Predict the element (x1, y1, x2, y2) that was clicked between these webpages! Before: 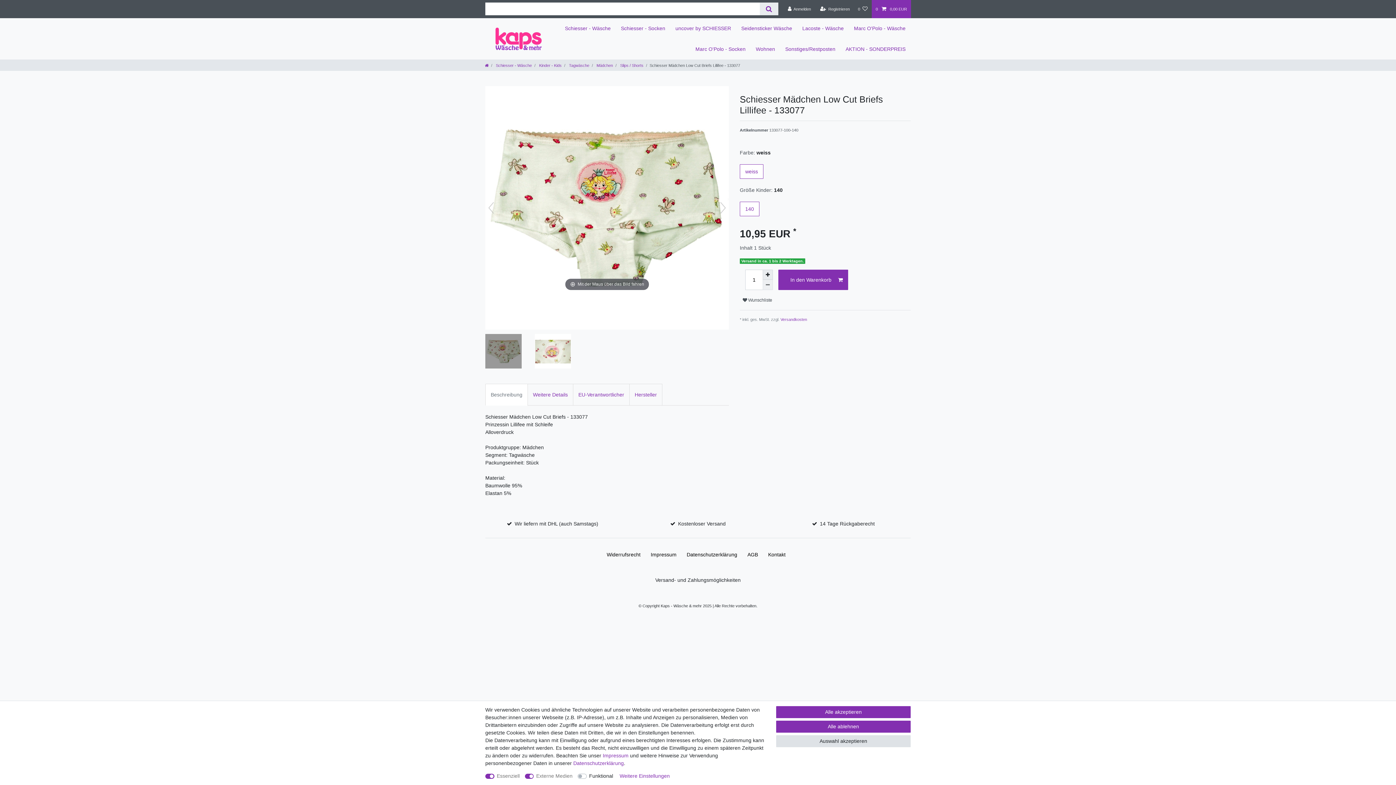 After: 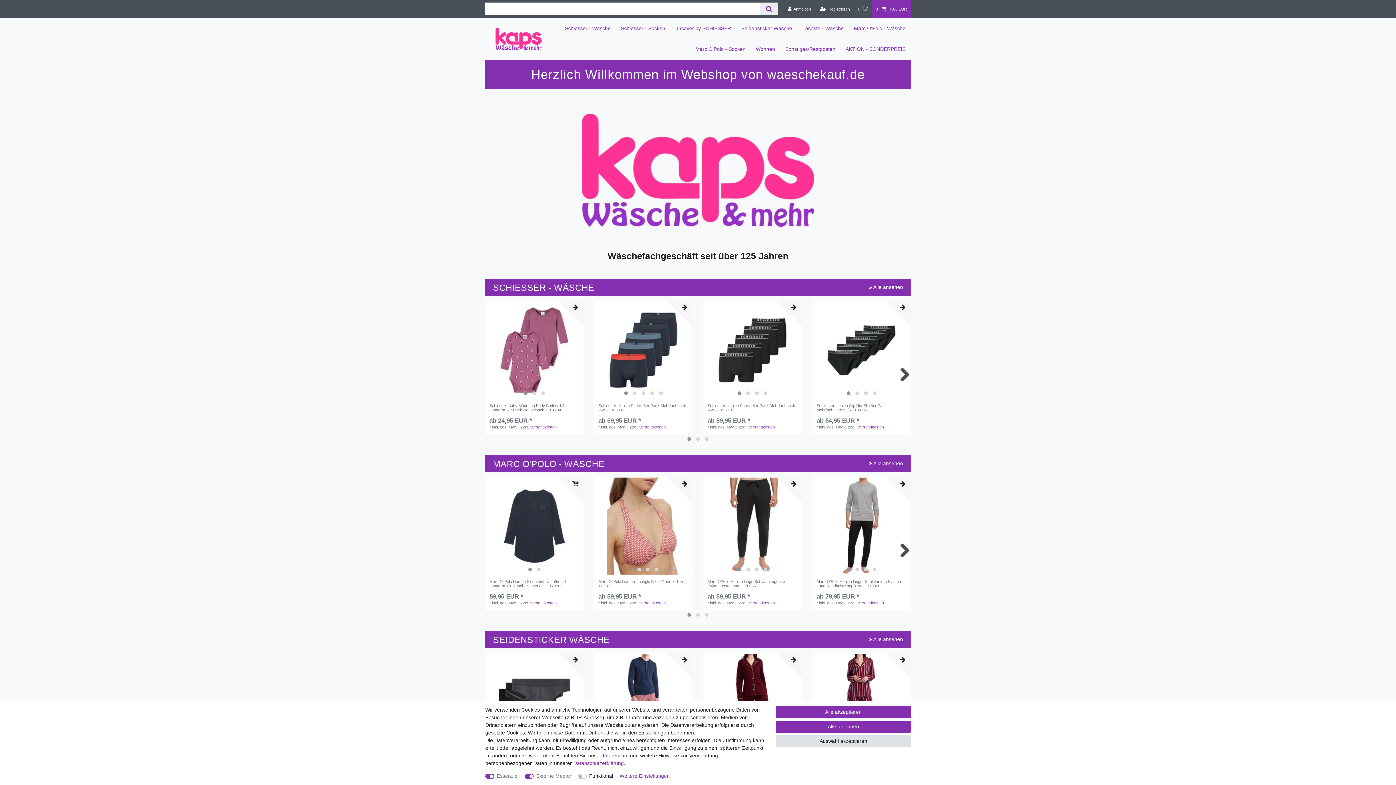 Action: bbox: (485, 63, 488, 67)